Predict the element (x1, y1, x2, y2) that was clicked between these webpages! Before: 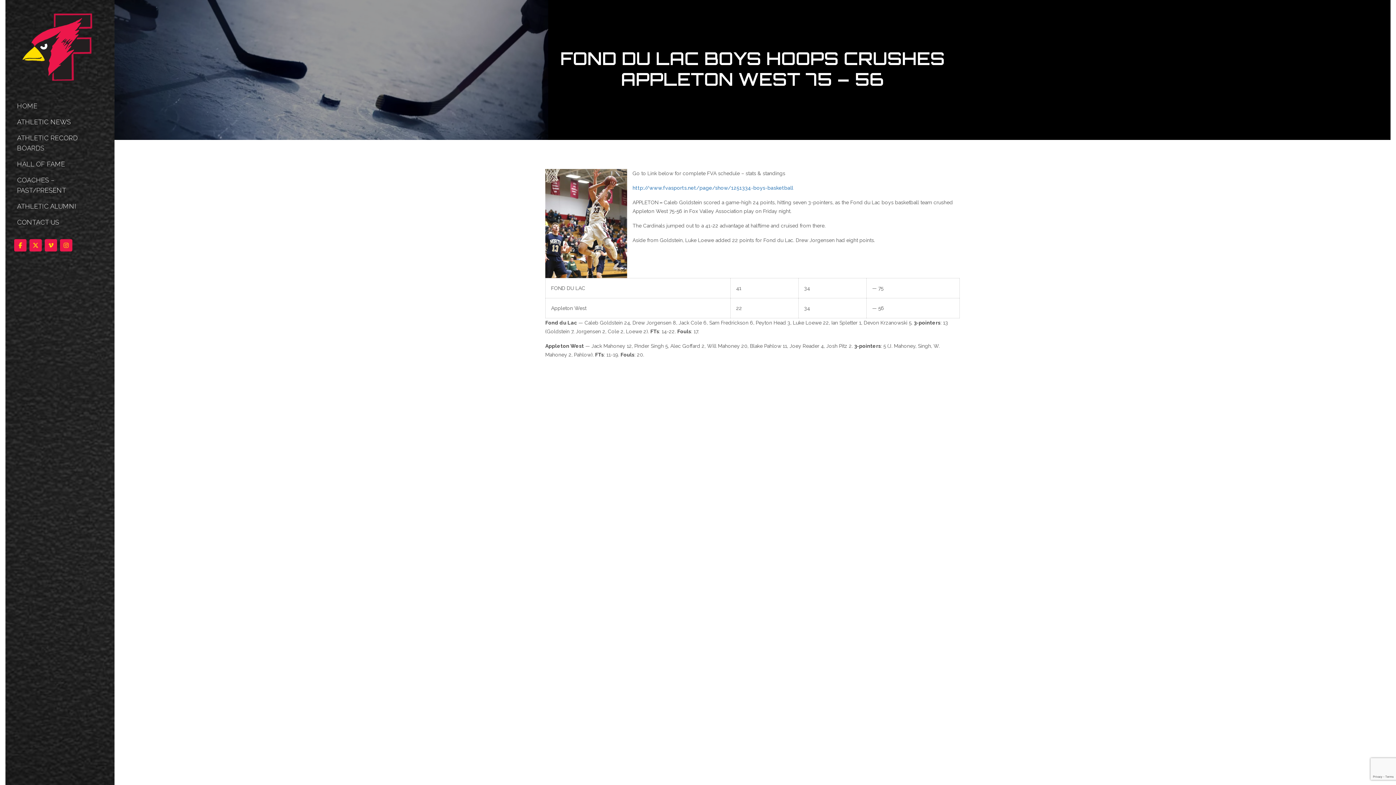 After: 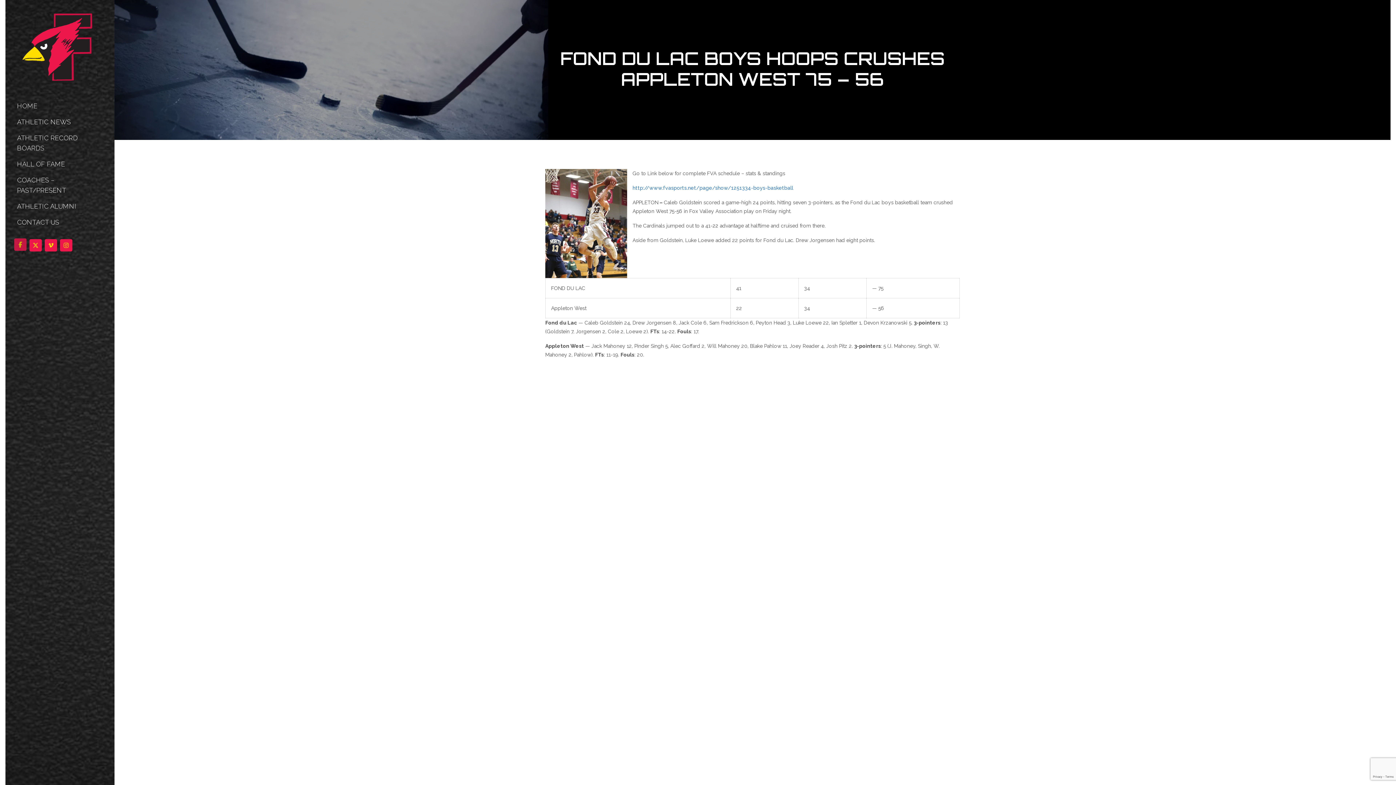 Action: bbox: (14, 239, 26, 251)